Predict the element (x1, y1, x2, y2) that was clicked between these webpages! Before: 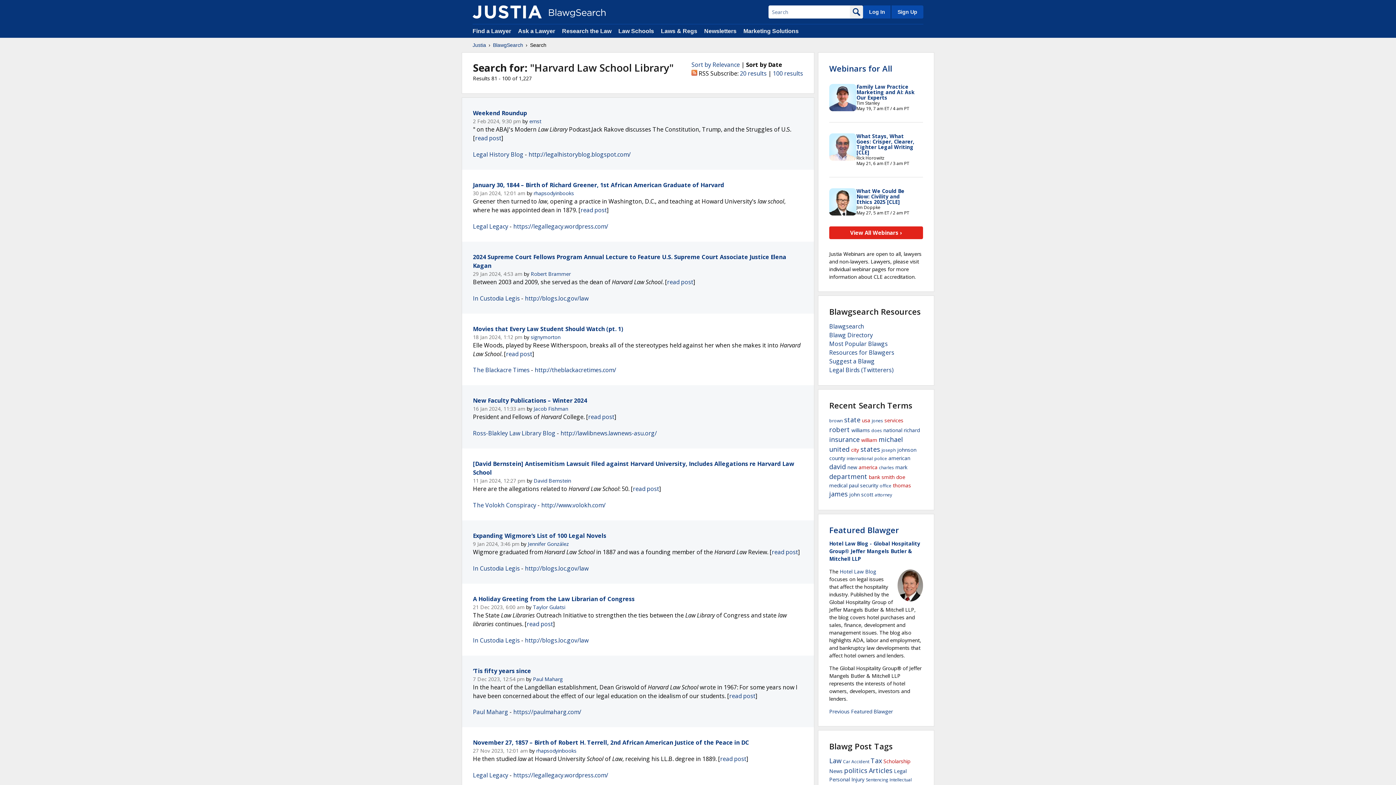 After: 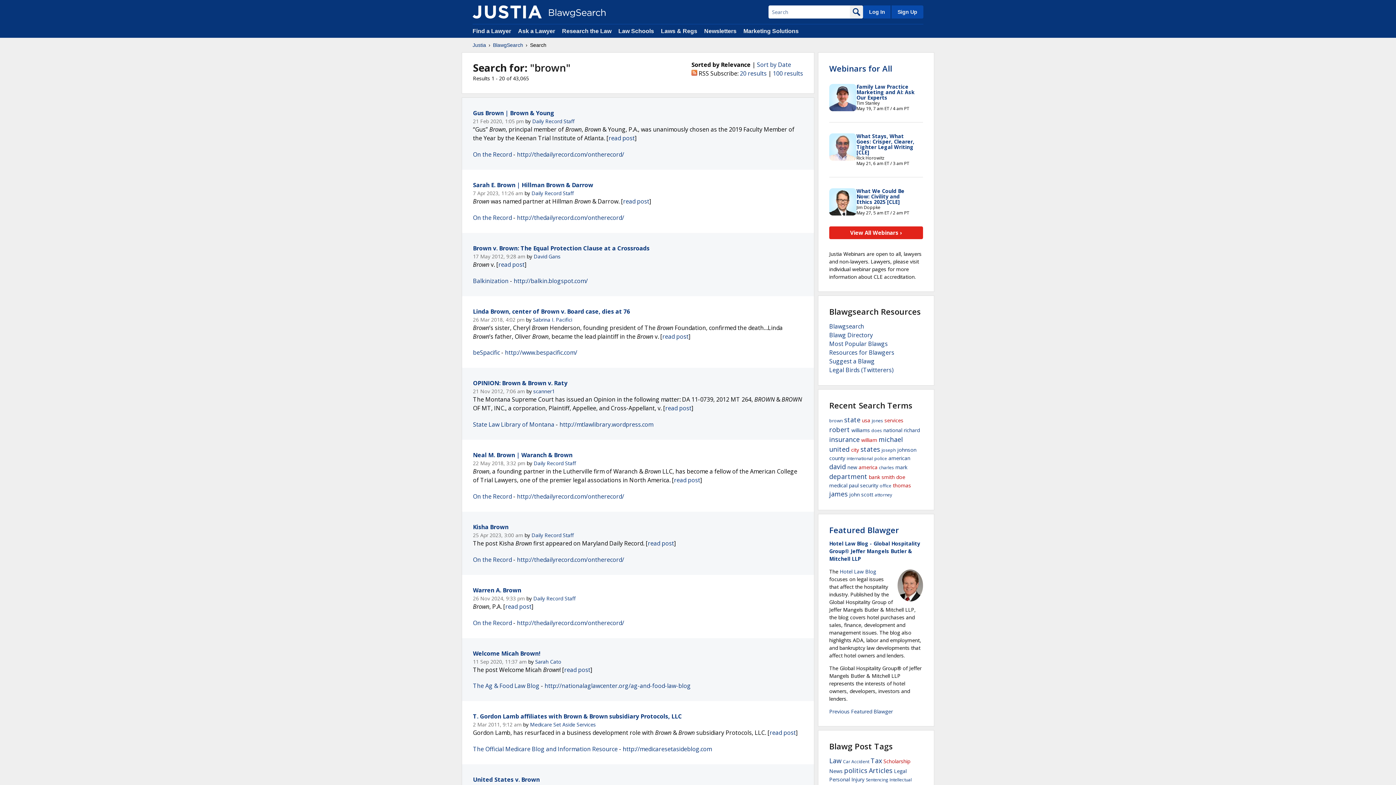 Action: label: brown bbox: (829, 417, 842, 424)